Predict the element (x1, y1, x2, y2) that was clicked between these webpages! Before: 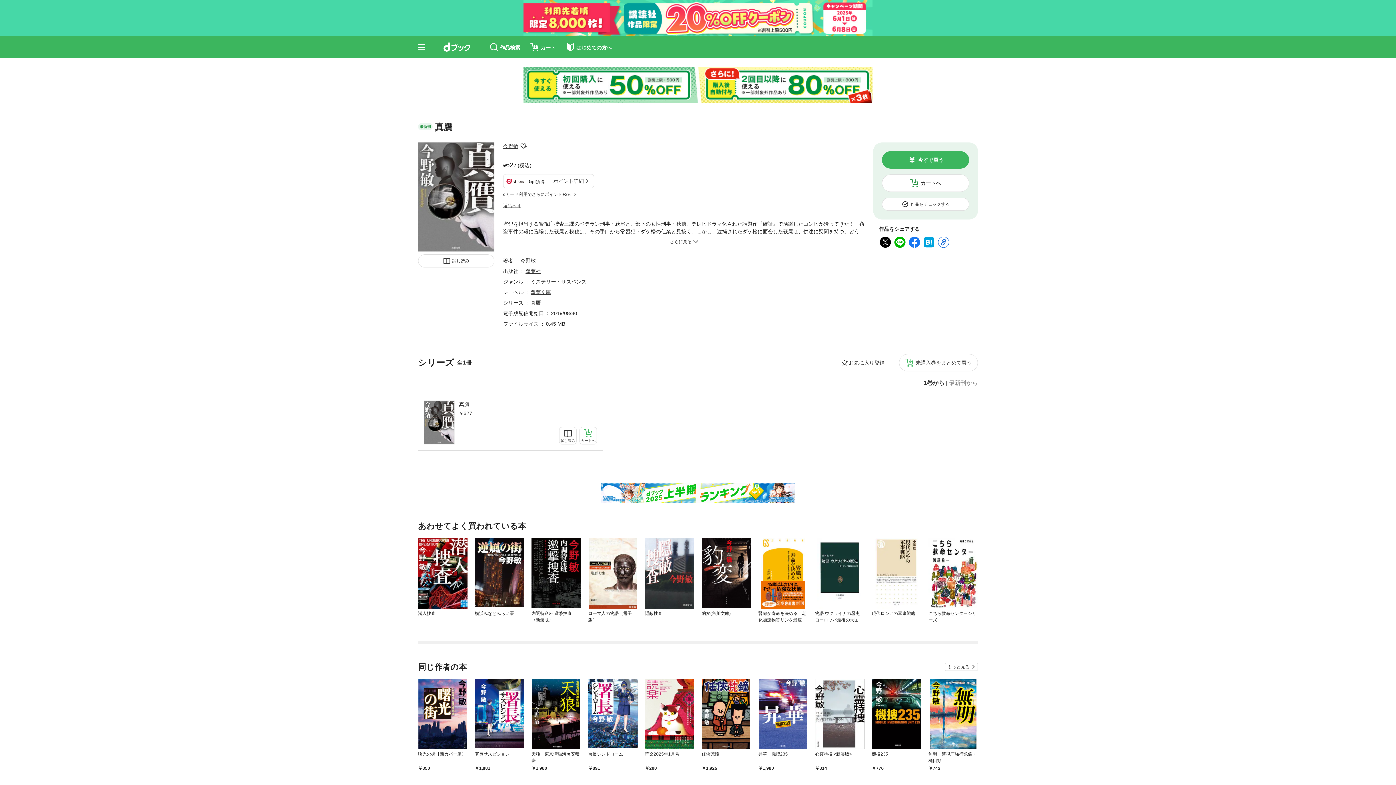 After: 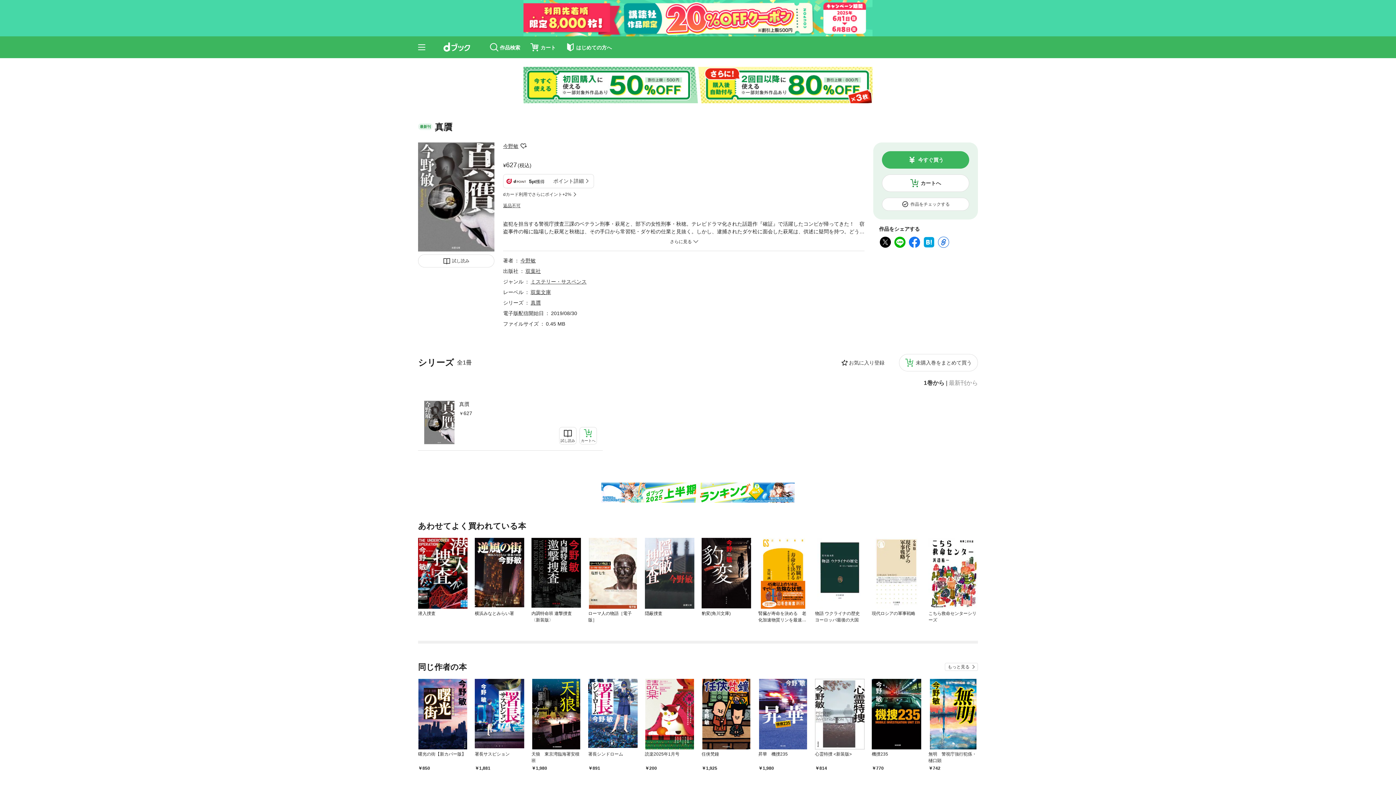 Action: bbox: (459, 400, 597, 408) label: 真贋